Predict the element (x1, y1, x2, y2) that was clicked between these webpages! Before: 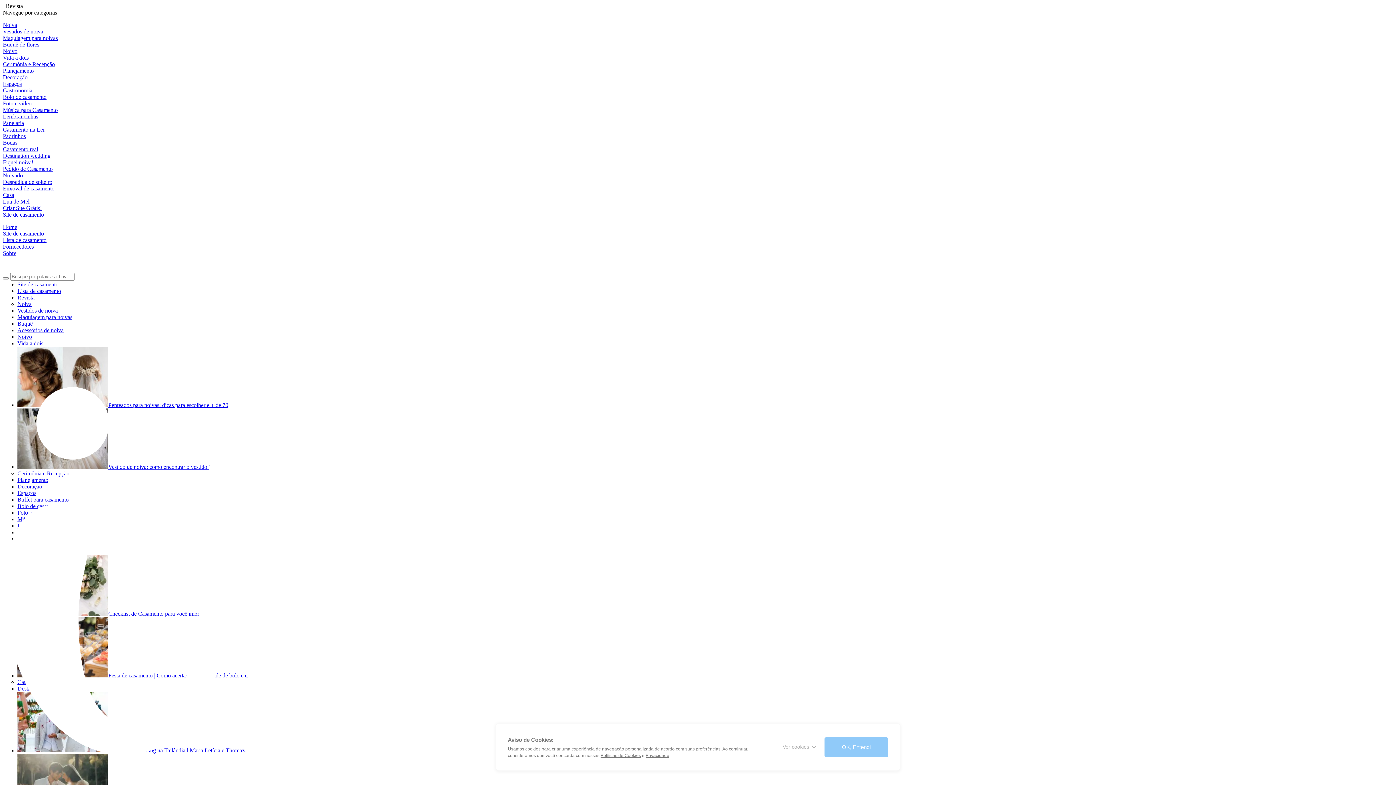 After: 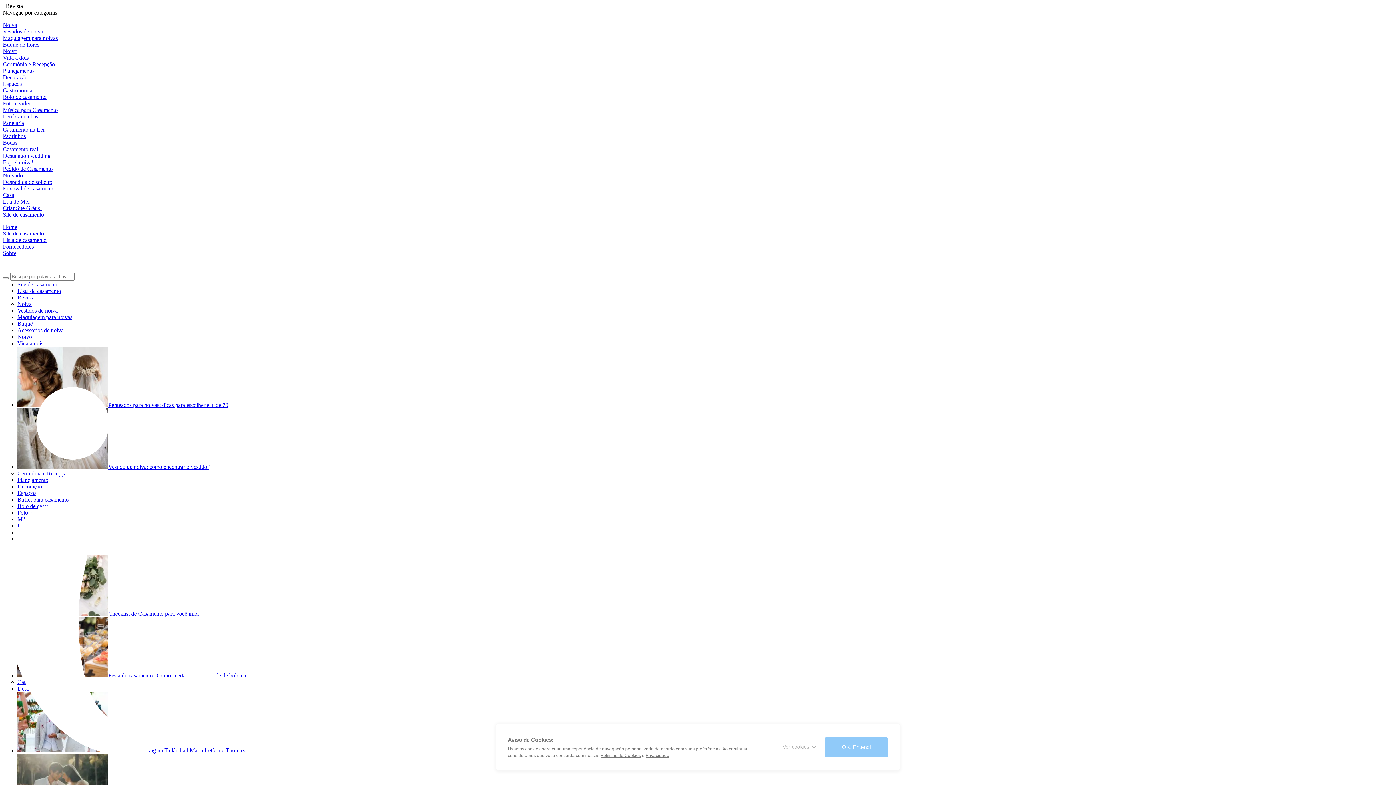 Action: bbox: (2, 34, 57, 41) label: Maquiagem para noivas